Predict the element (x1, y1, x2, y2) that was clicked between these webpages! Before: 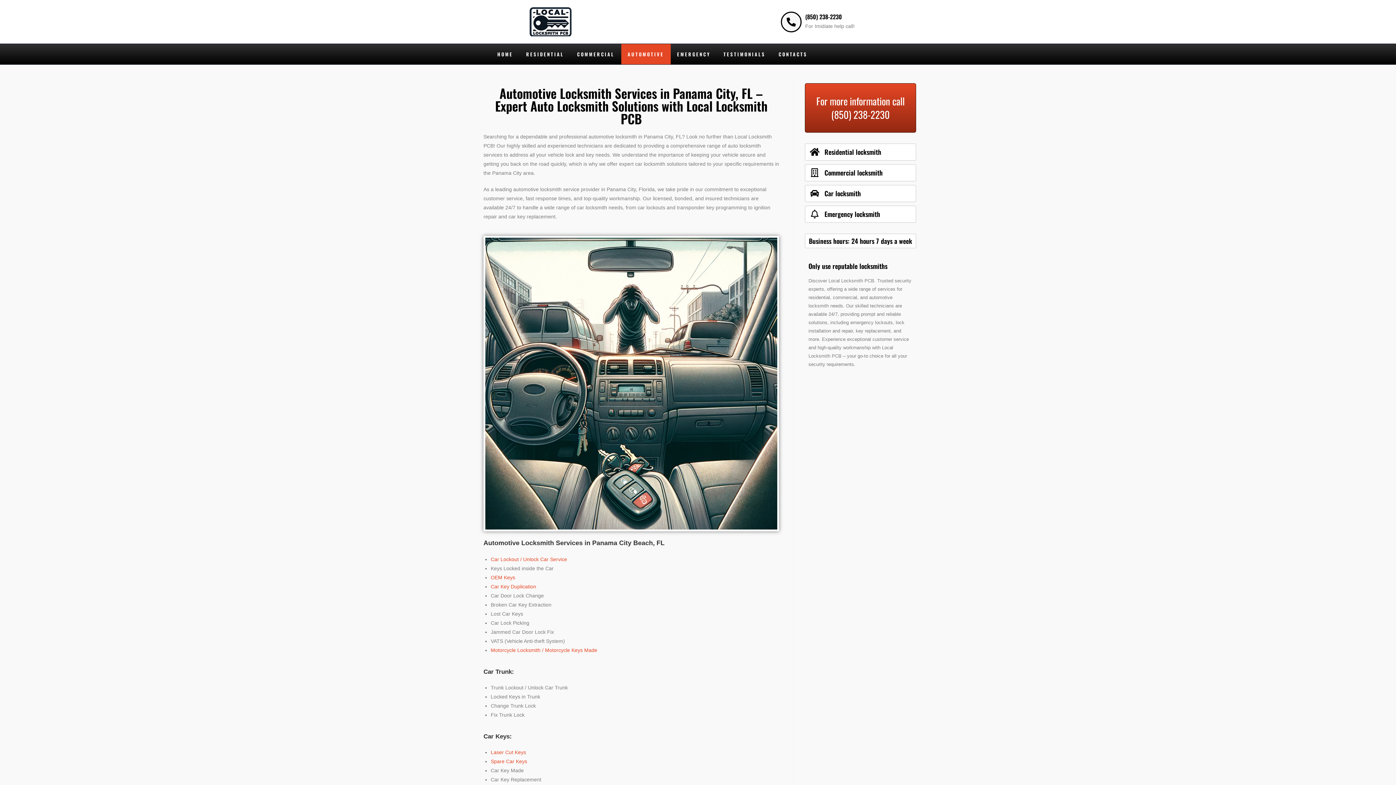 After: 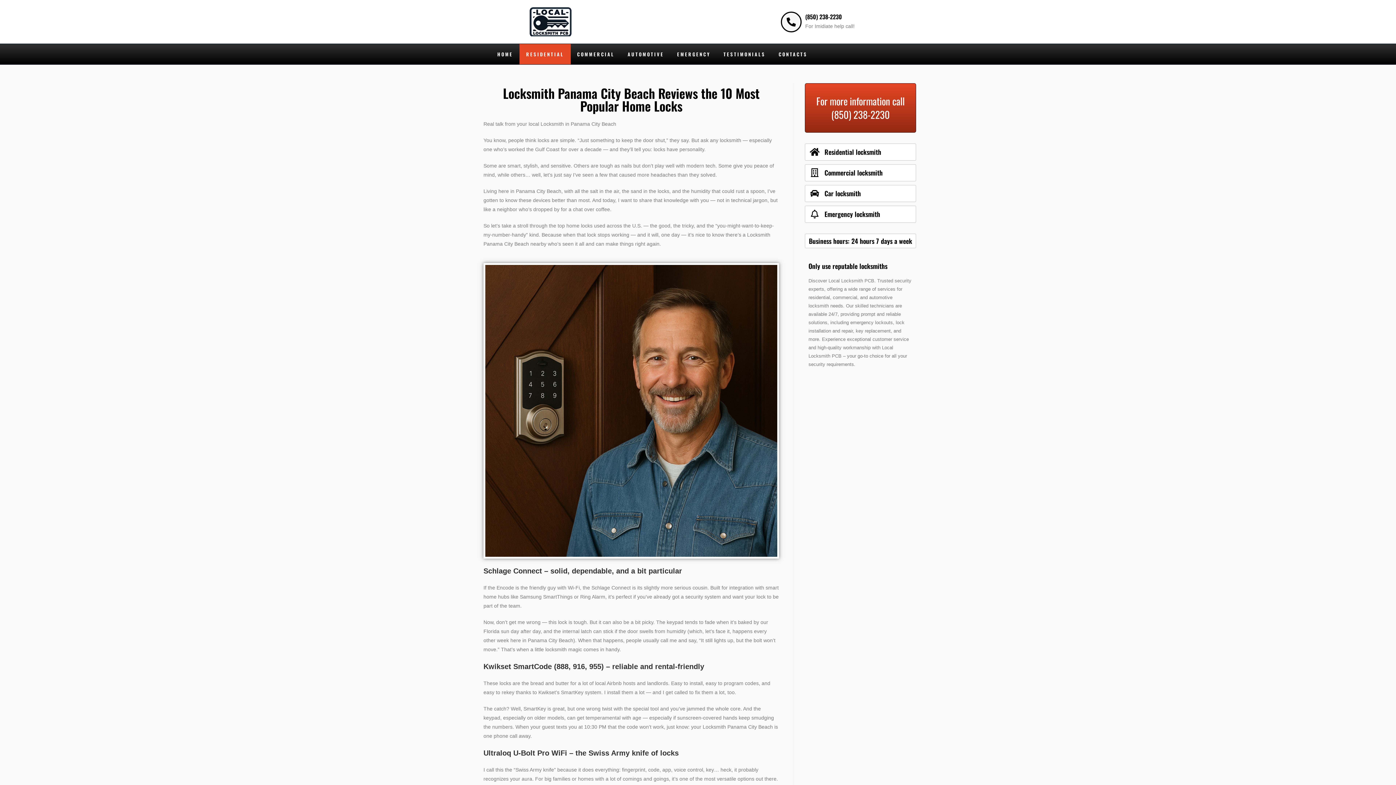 Action: bbox: (519, 44, 570, 64) label: RESIDENTIAL